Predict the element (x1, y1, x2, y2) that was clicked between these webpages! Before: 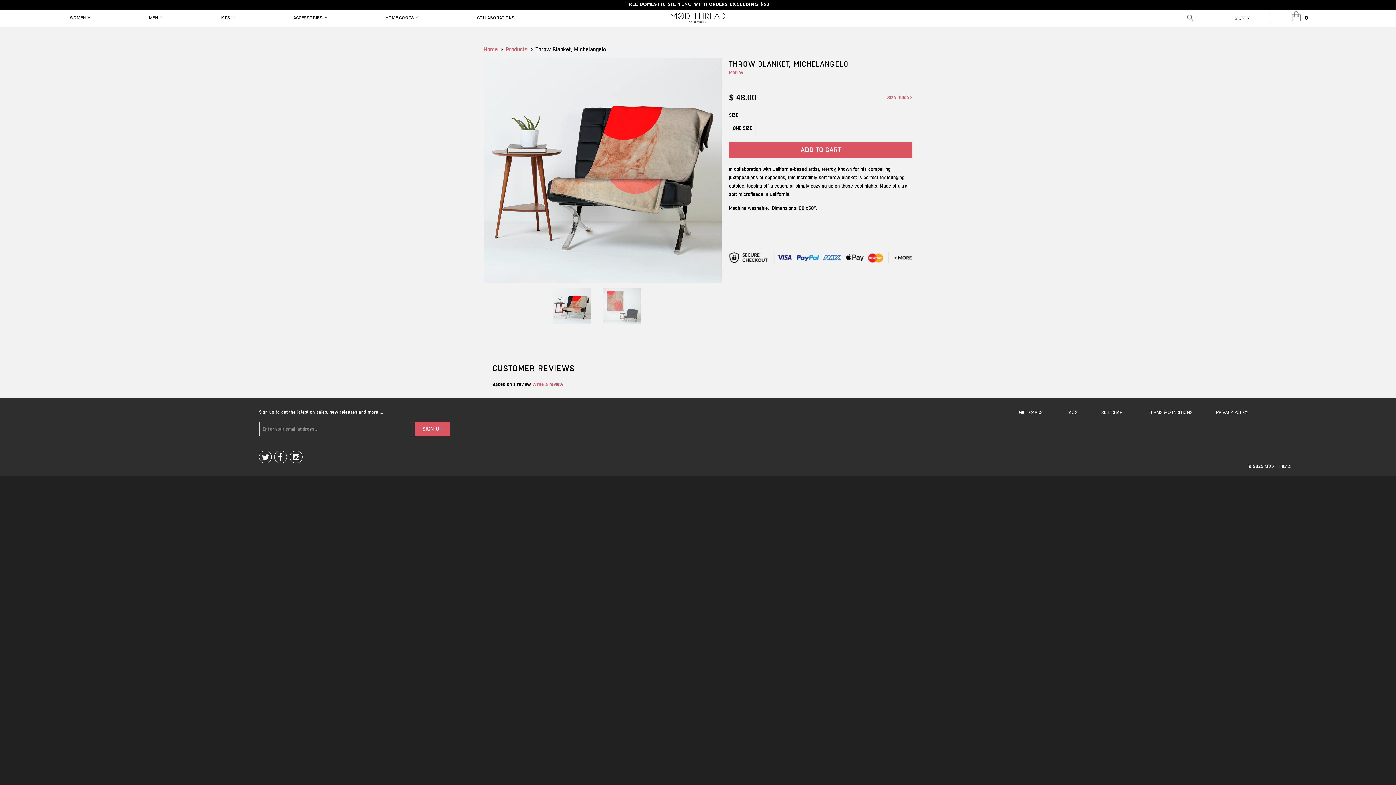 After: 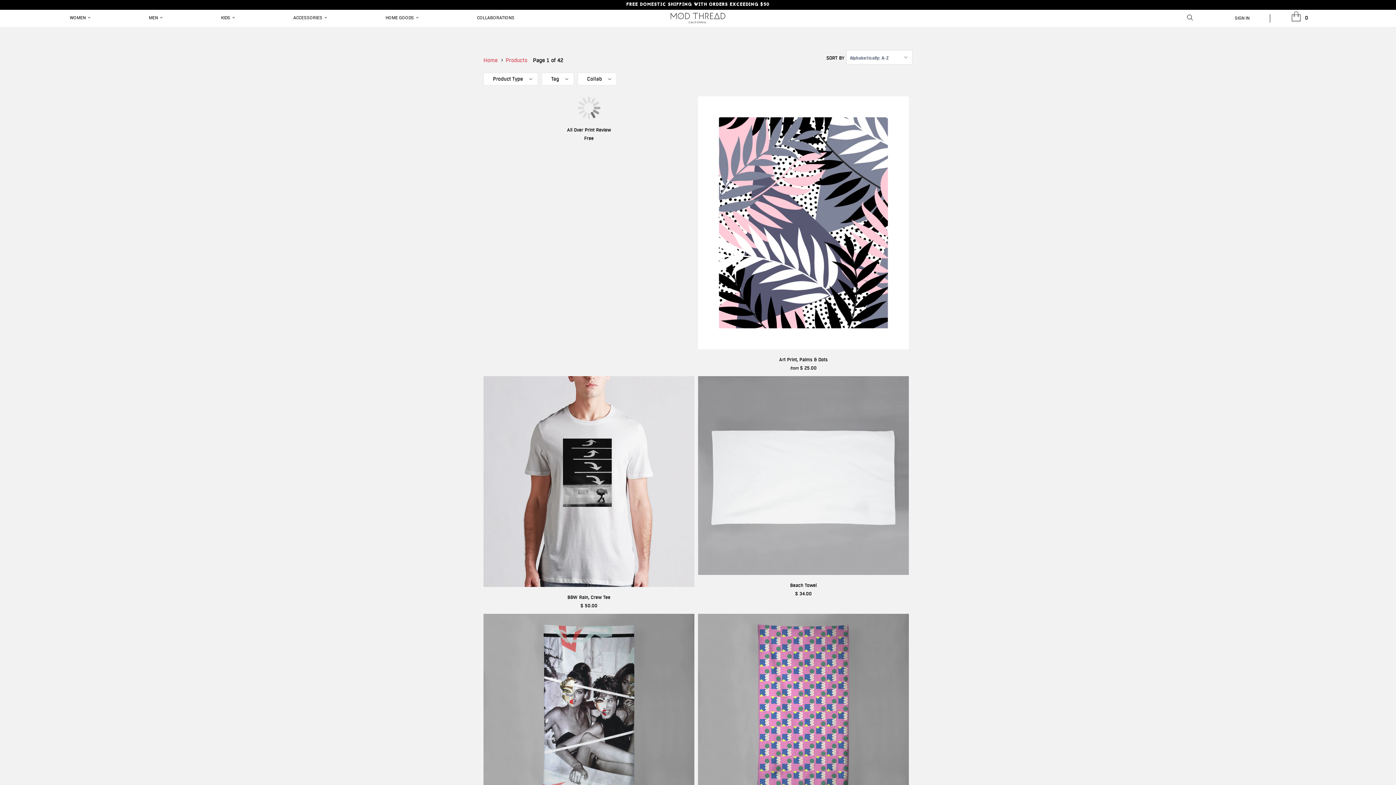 Action: bbox: (505, 45, 527, 53) label: Products